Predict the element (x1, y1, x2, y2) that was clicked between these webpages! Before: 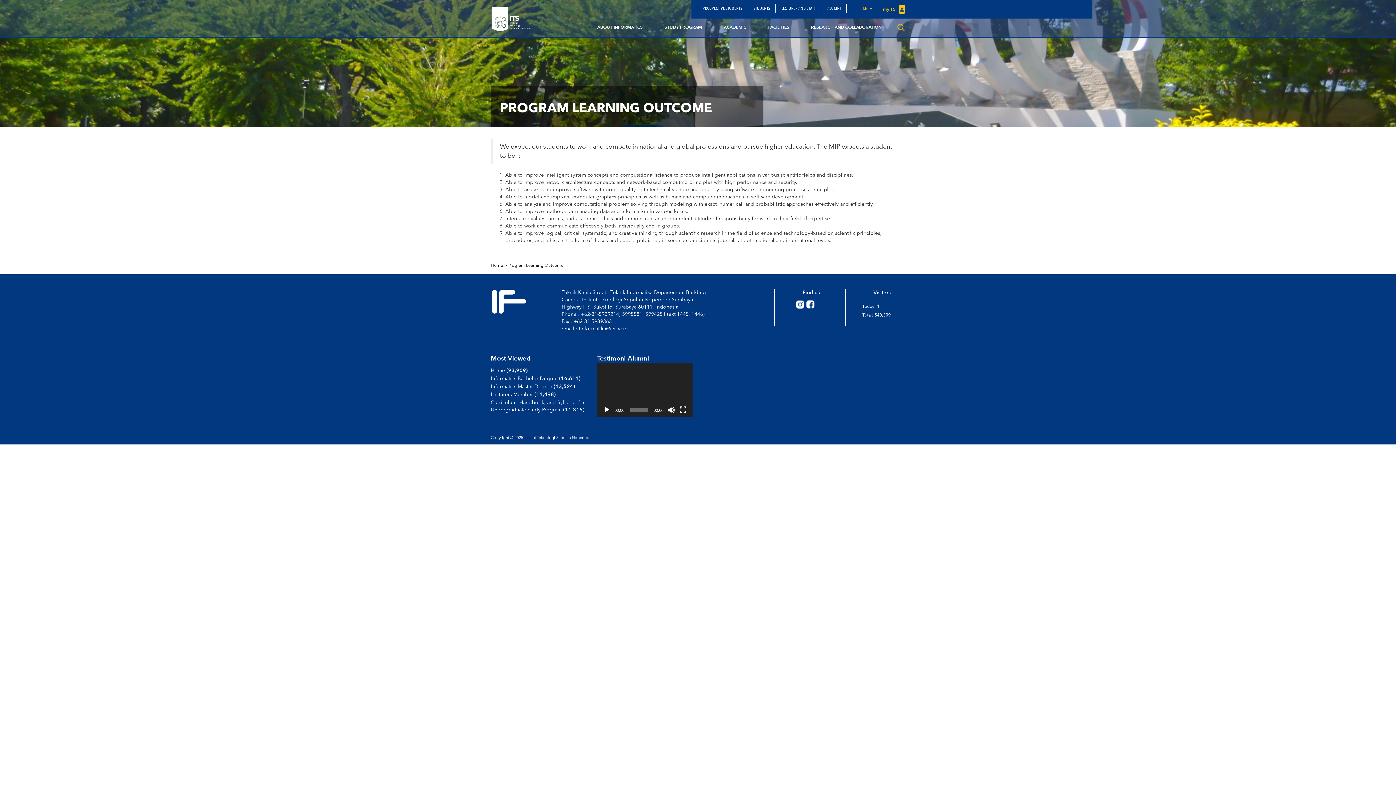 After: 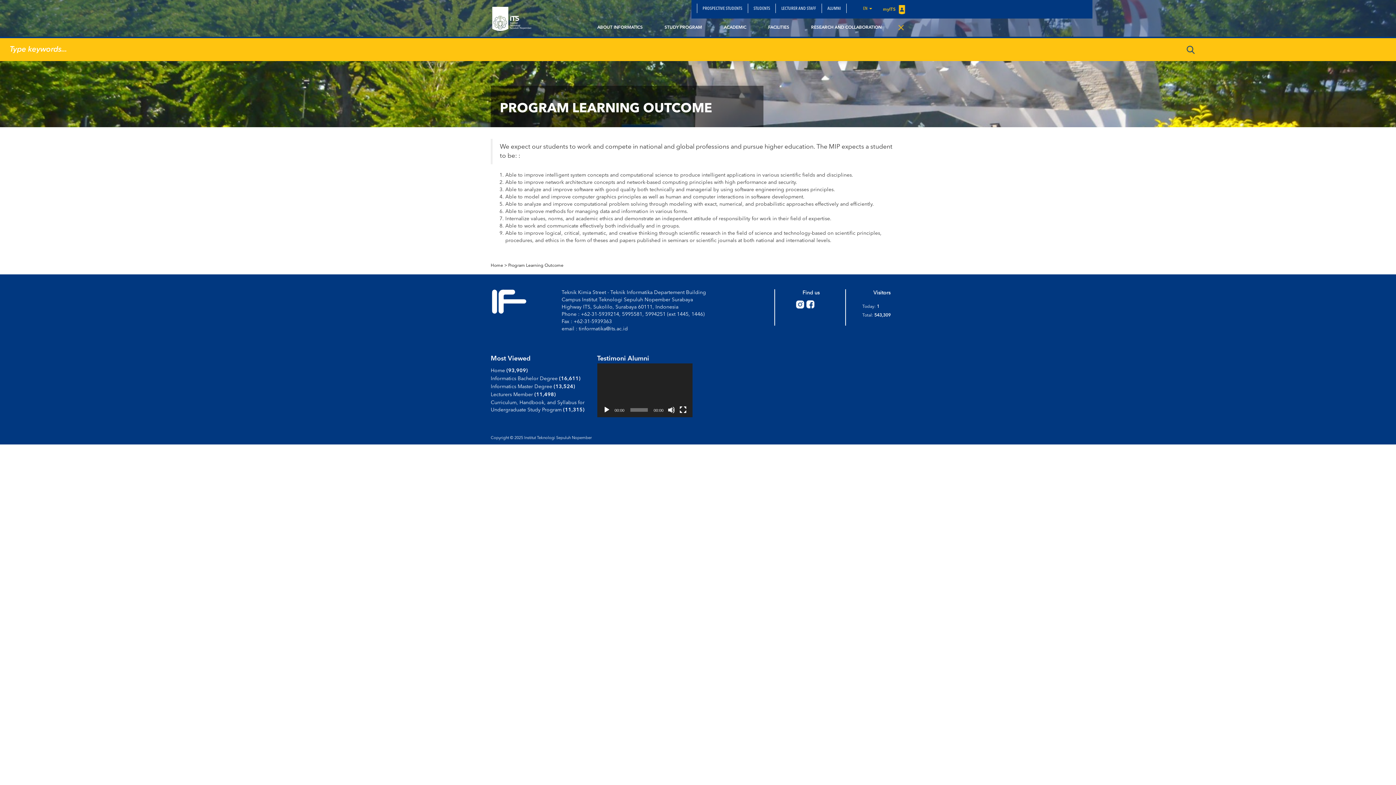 Action: bbox: (897, 25, 905, 31)